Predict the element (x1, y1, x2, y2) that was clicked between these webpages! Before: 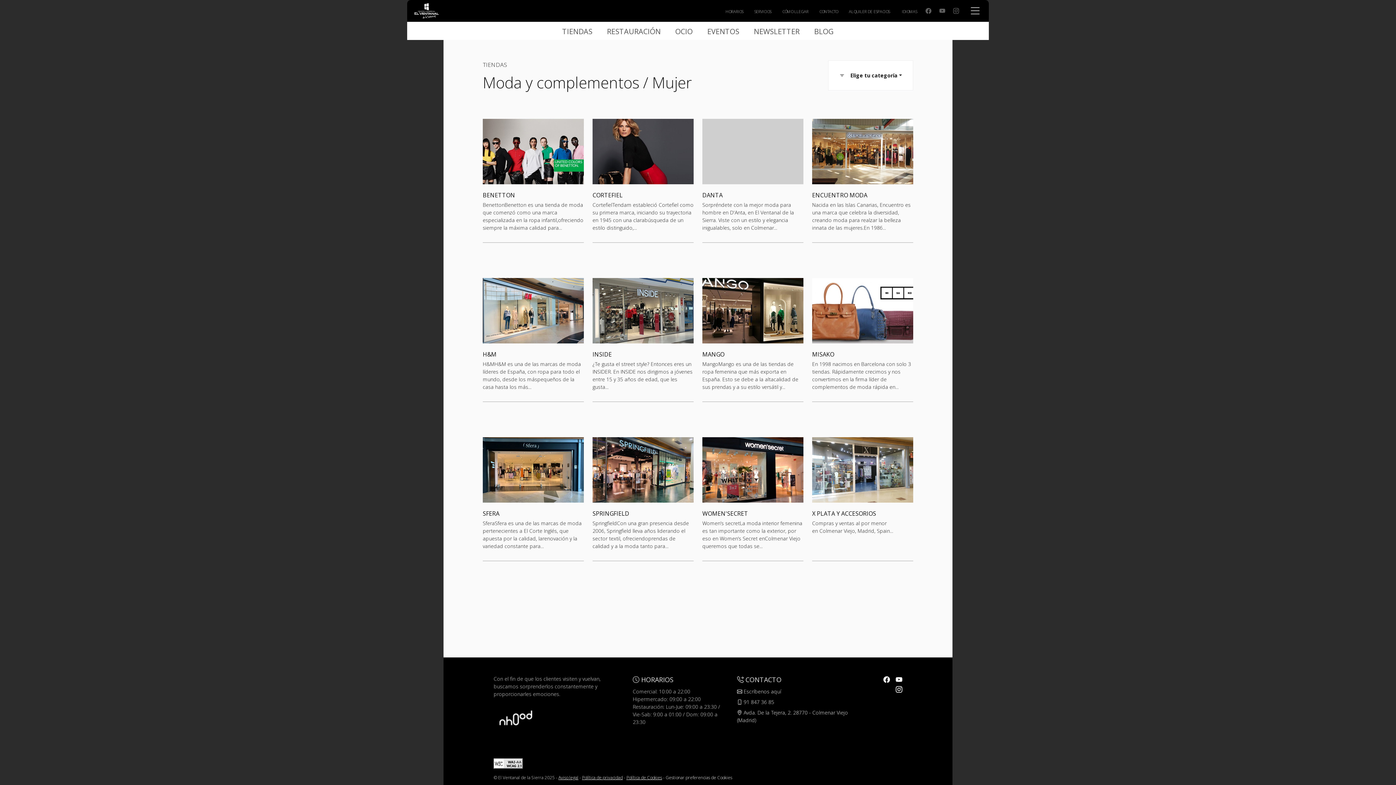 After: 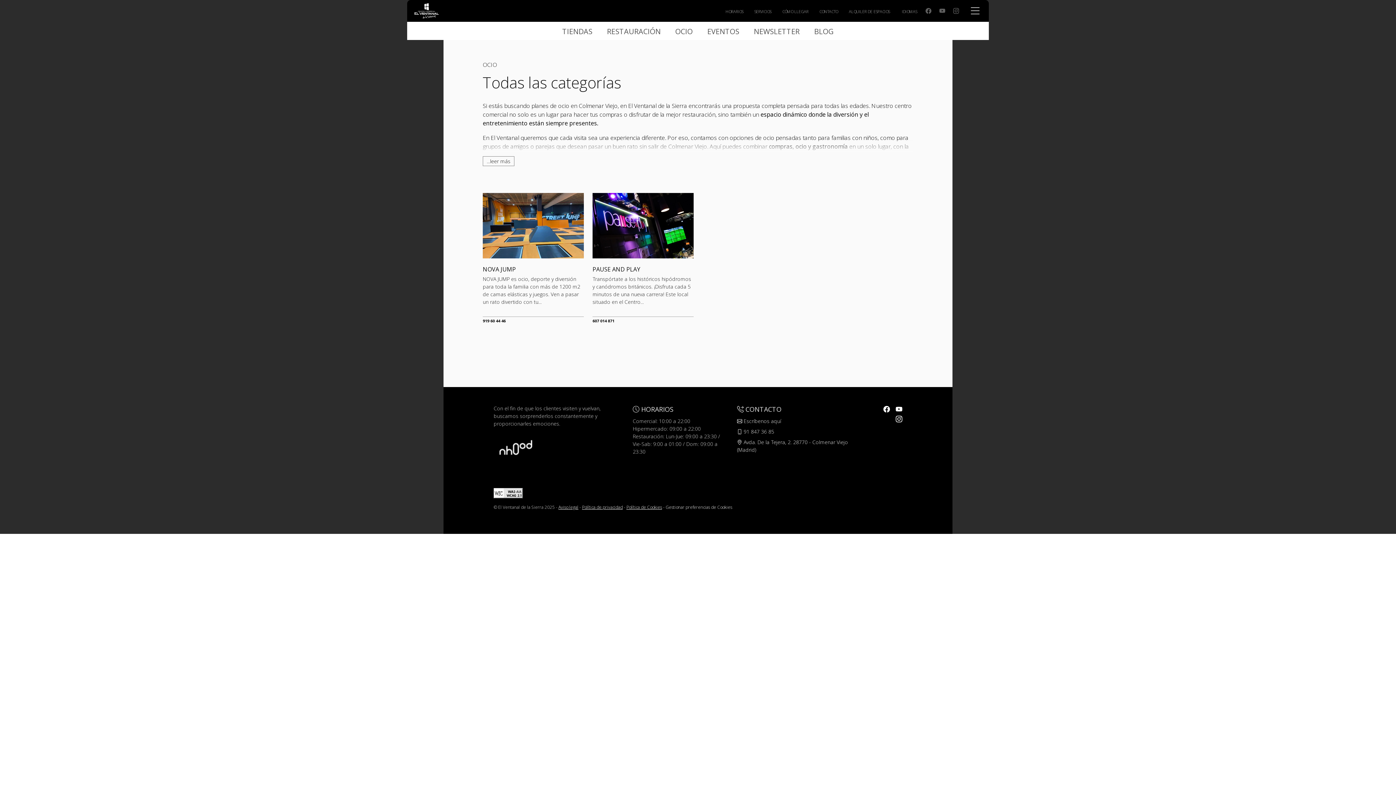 Action: label: OCIO bbox: (675, 26, 692, 36)